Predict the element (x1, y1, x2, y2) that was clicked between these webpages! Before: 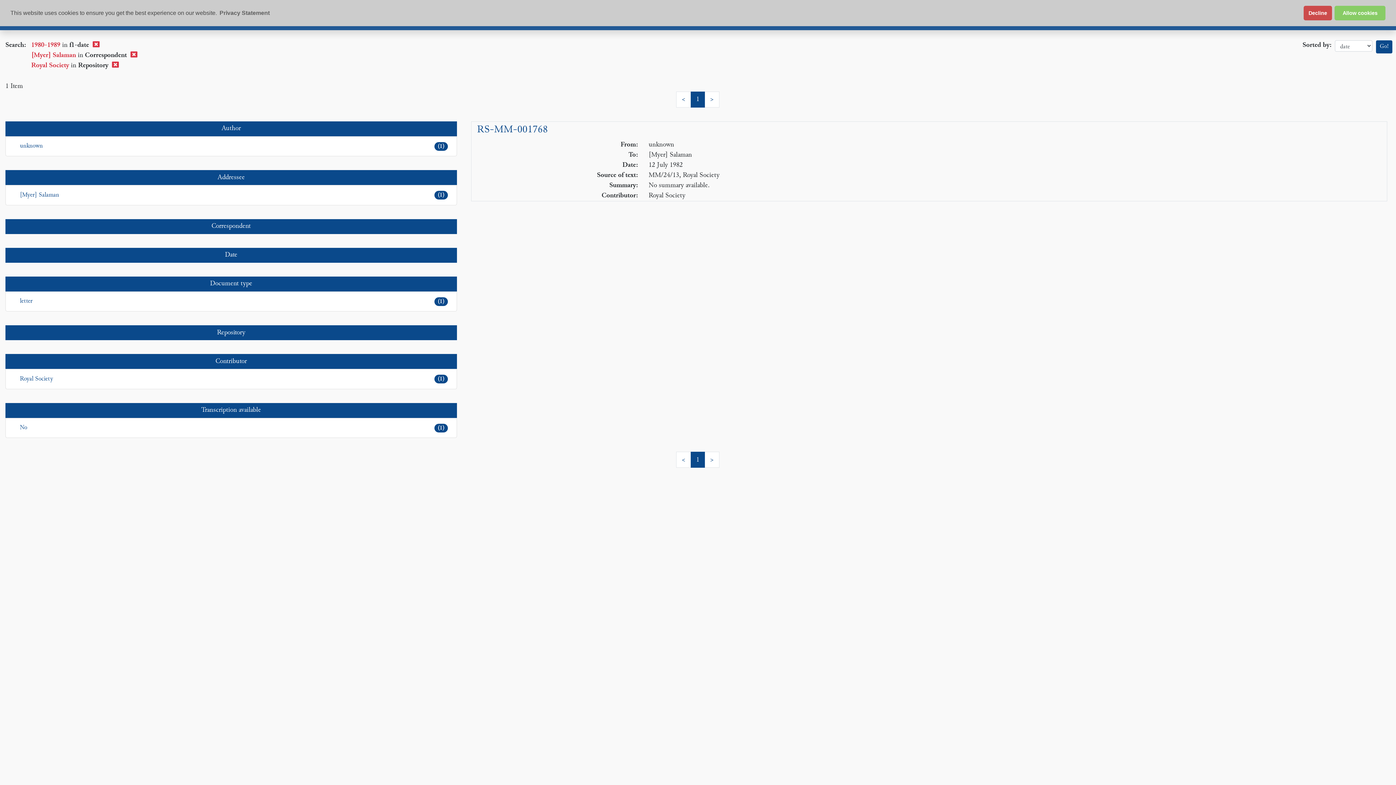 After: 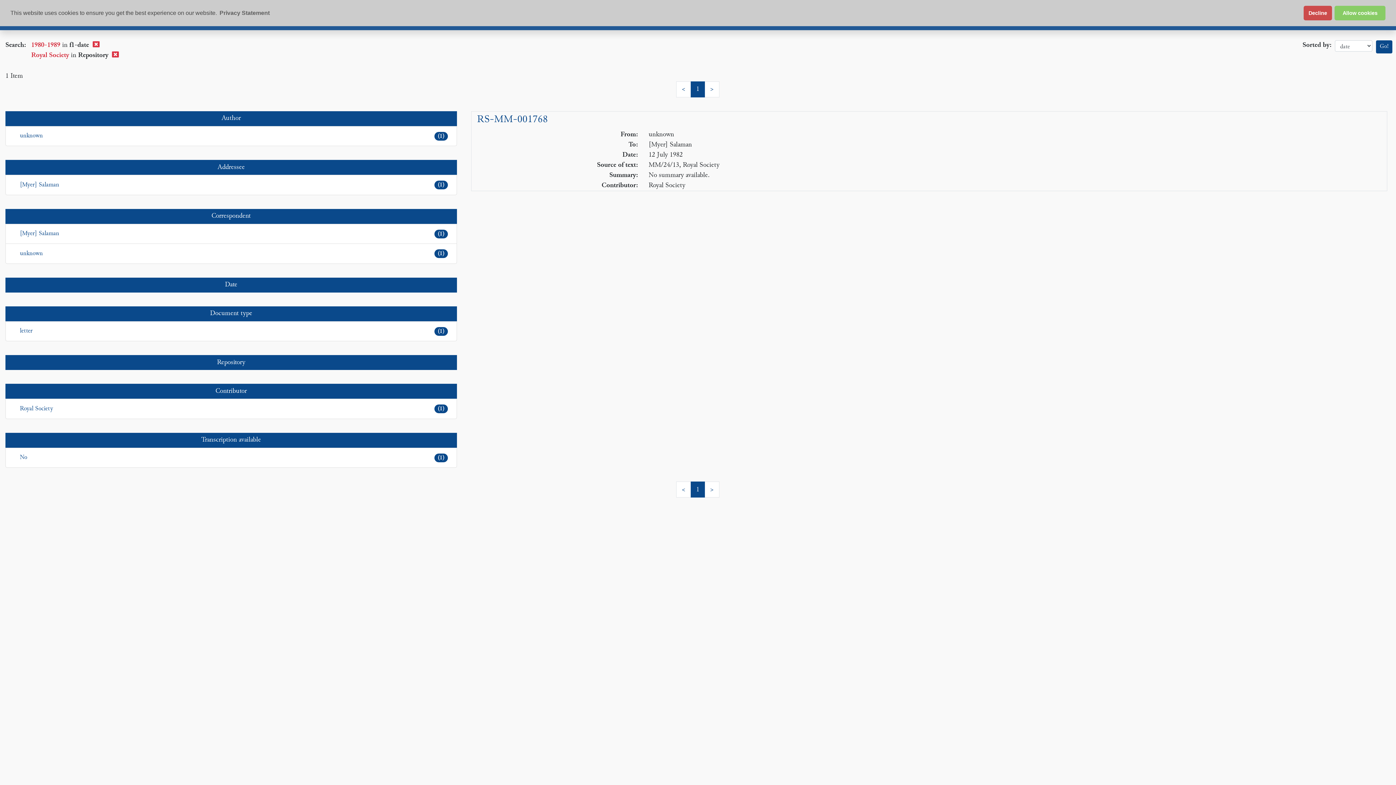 Action: bbox: (130, 52, 137, 59)